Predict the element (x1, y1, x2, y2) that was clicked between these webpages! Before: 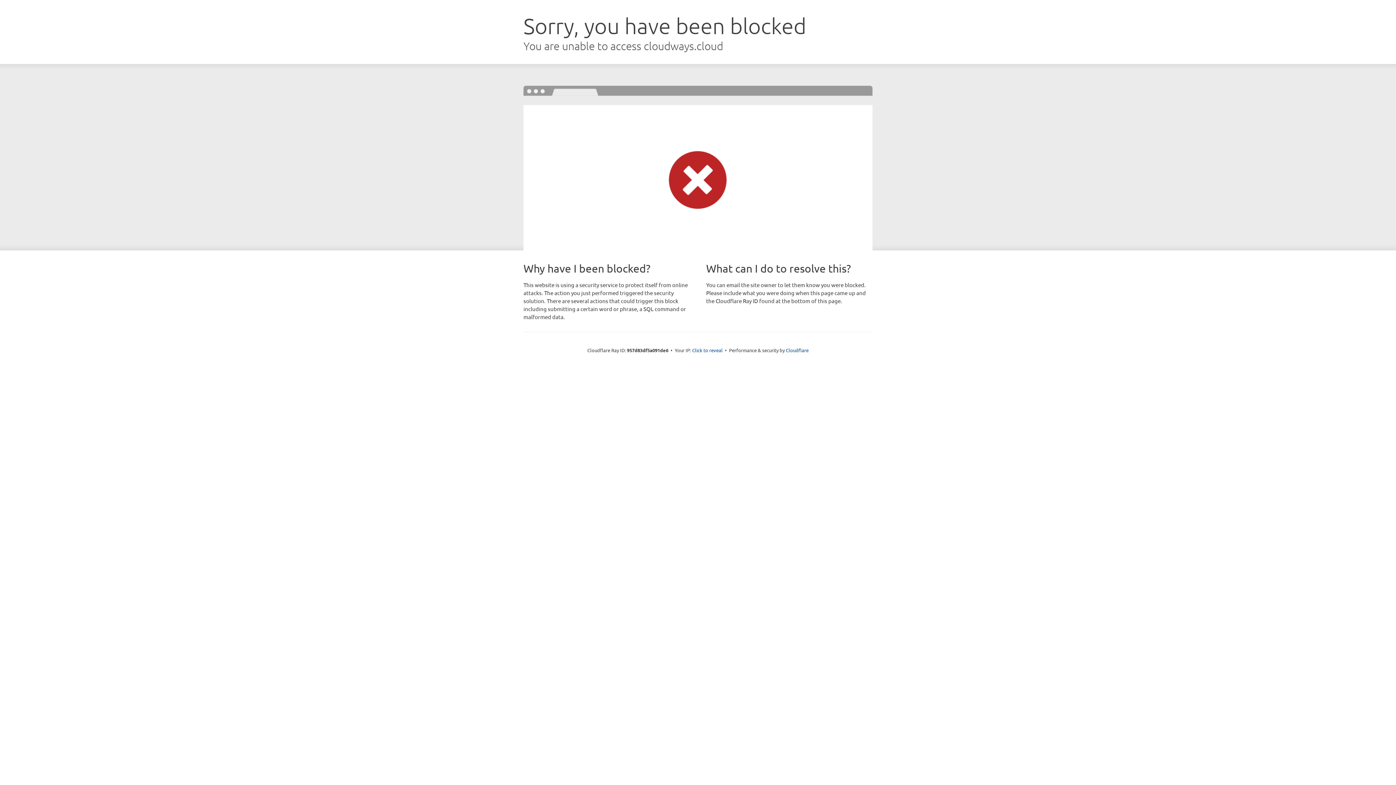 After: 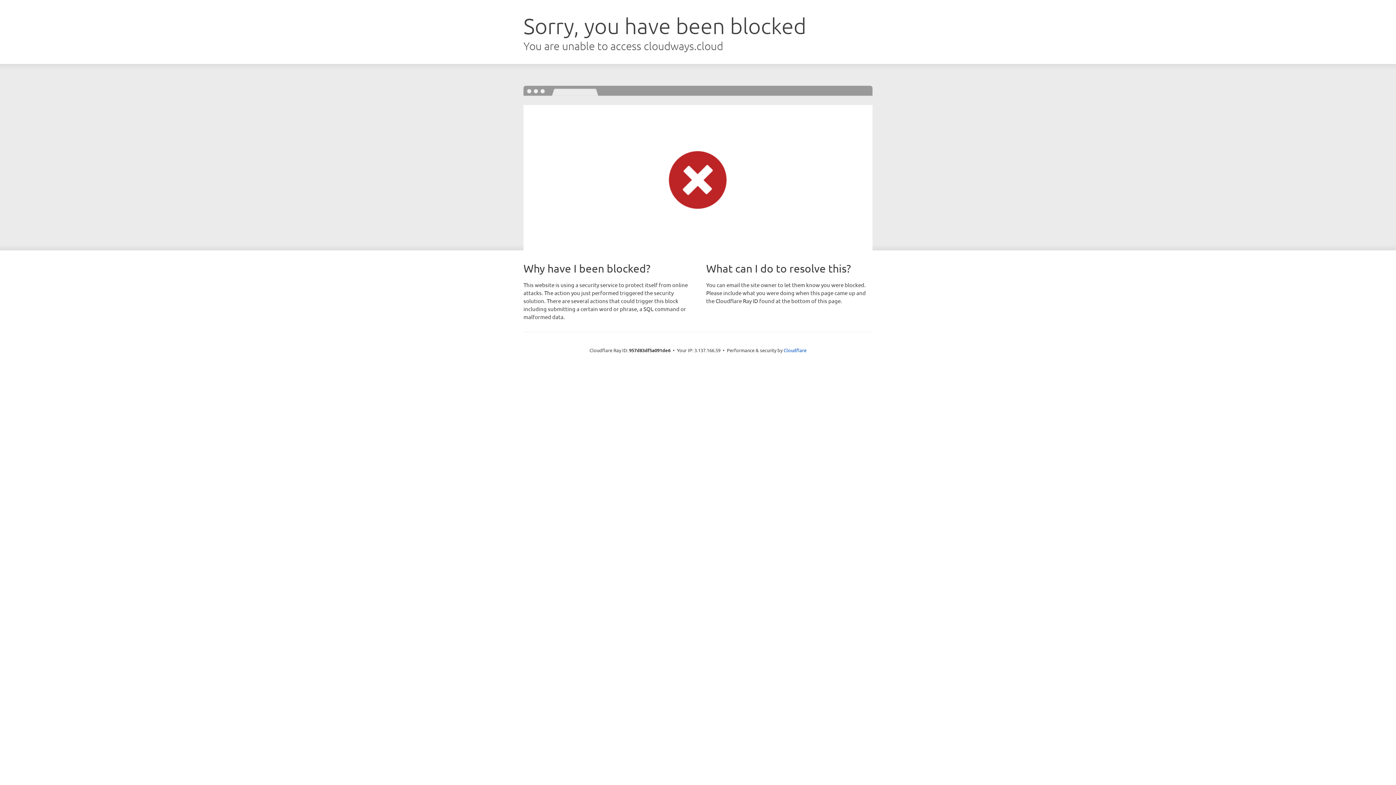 Action: label: Click to reveal bbox: (692, 346, 722, 353)